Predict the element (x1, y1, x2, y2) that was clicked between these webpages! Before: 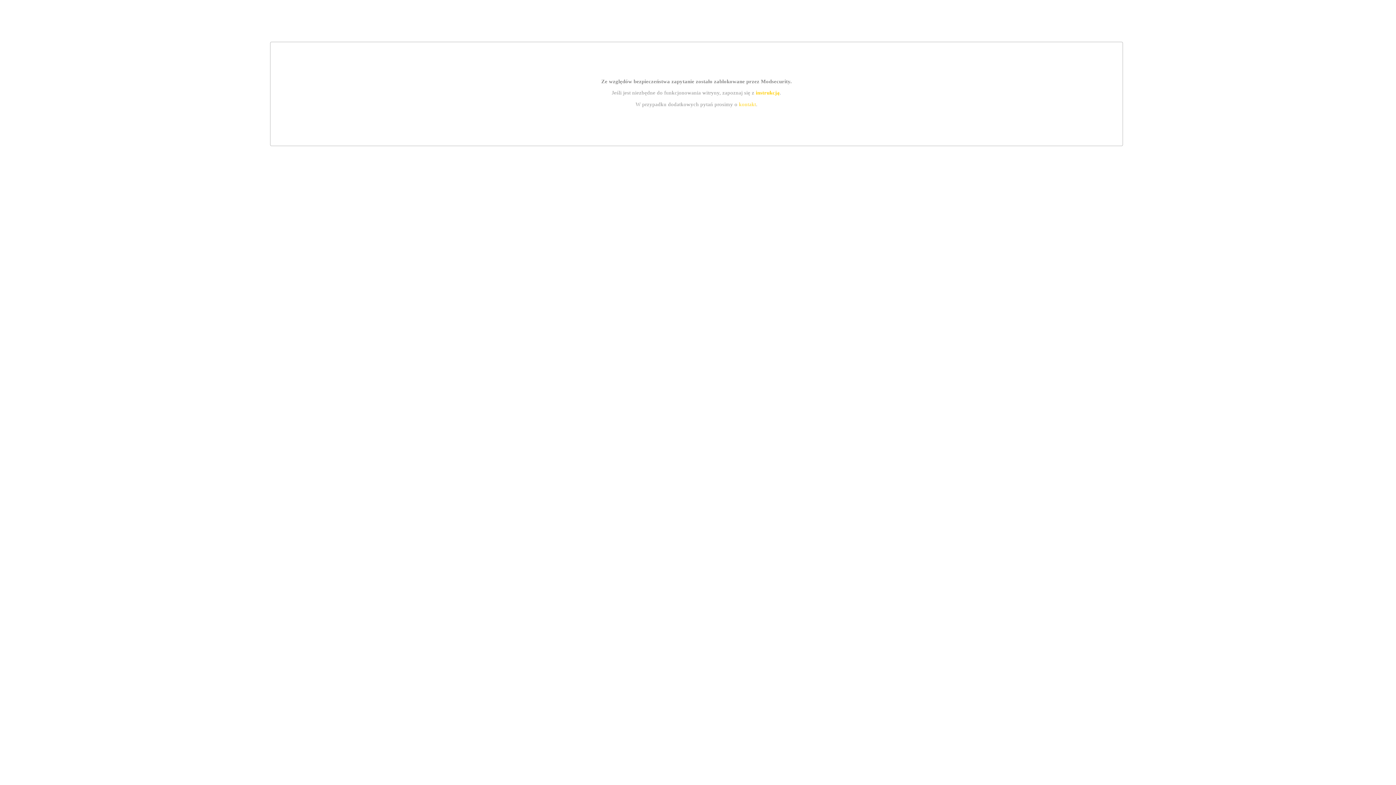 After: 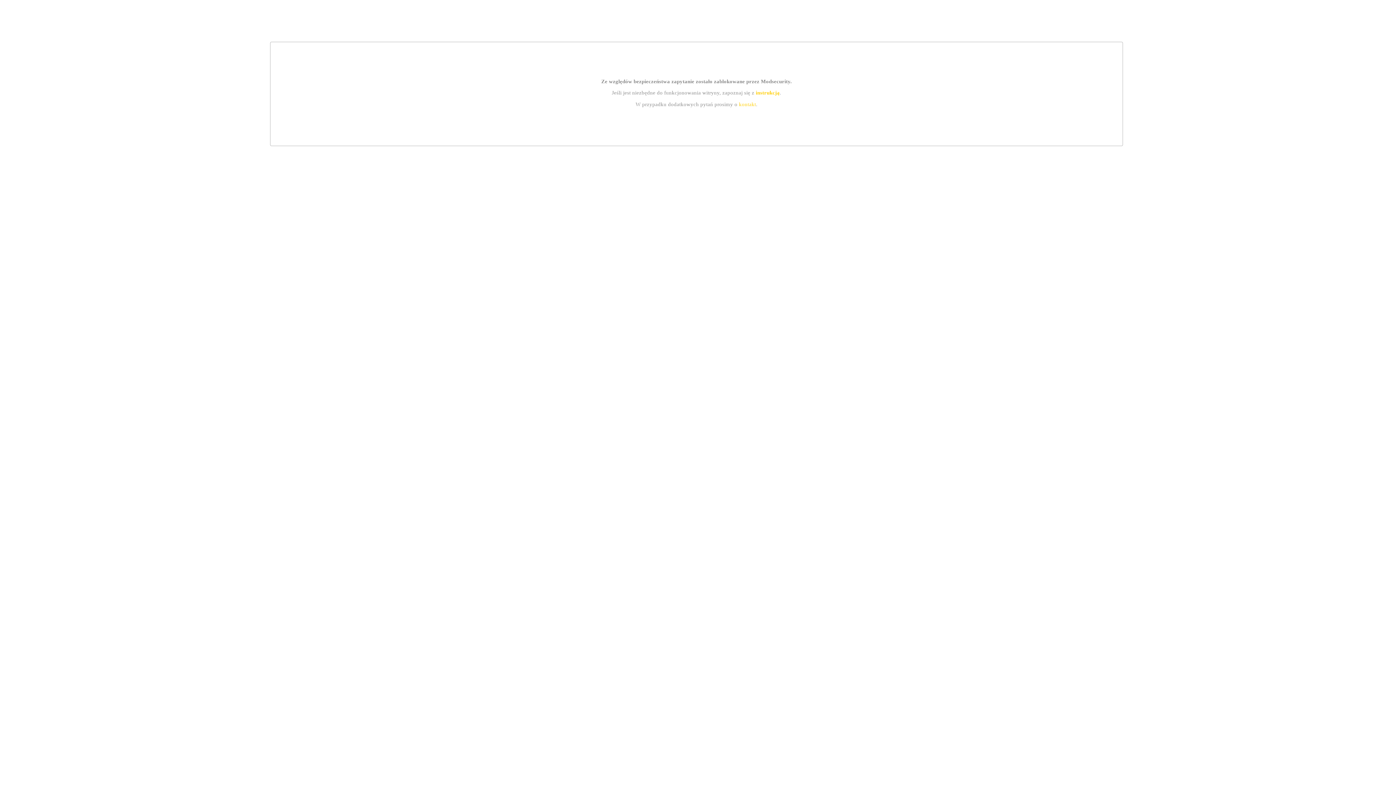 Action: label: kontakt bbox: (739, 101, 756, 107)